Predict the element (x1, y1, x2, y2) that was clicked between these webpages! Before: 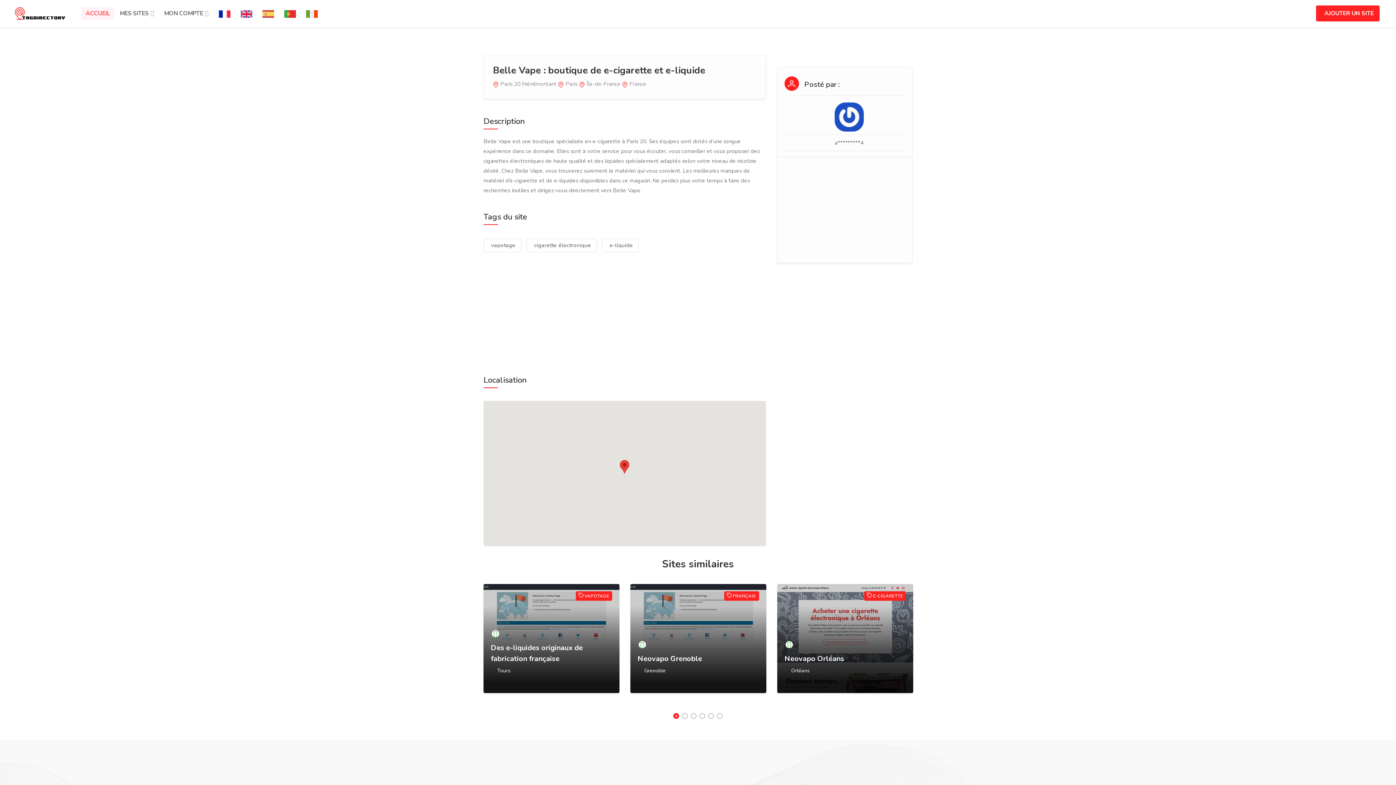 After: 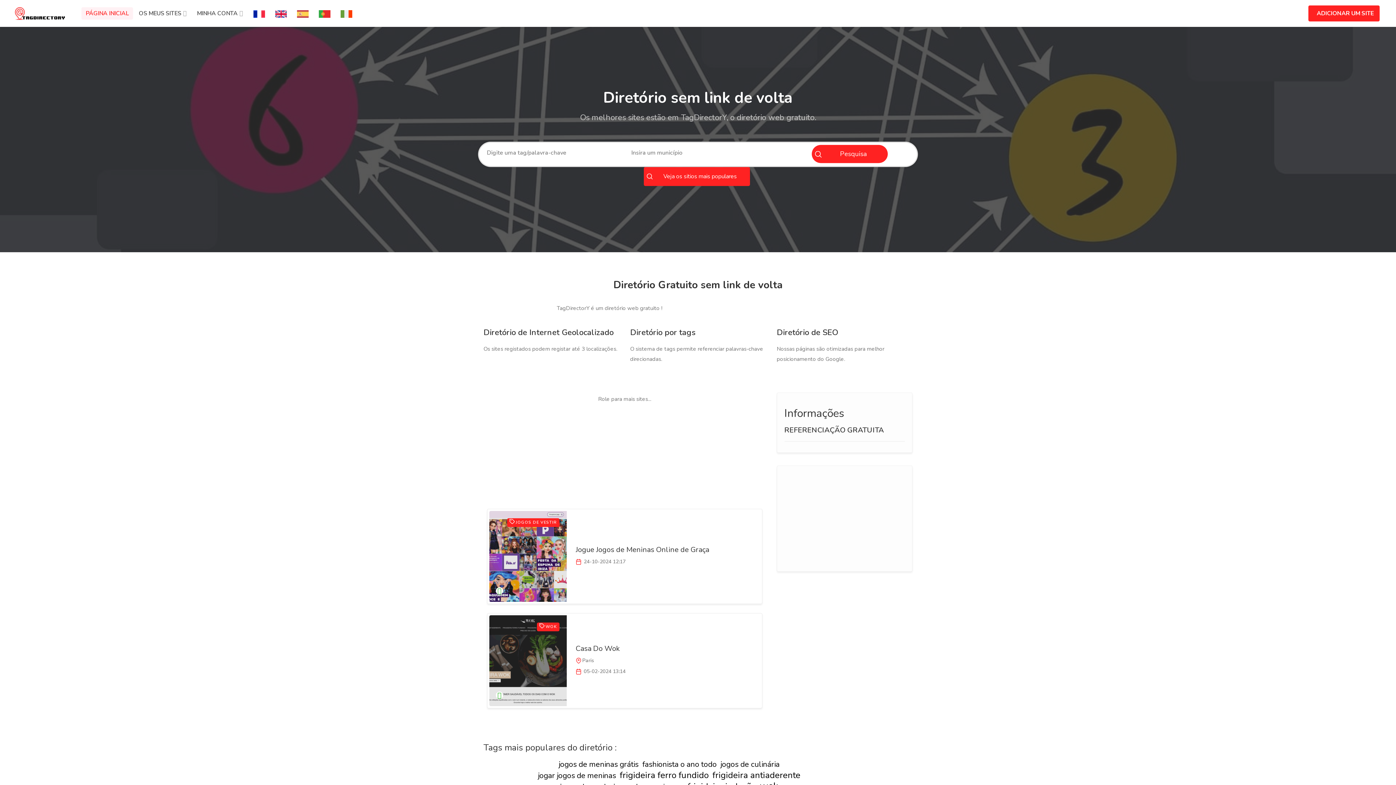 Action: bbox: (279, 7, 300, 19)